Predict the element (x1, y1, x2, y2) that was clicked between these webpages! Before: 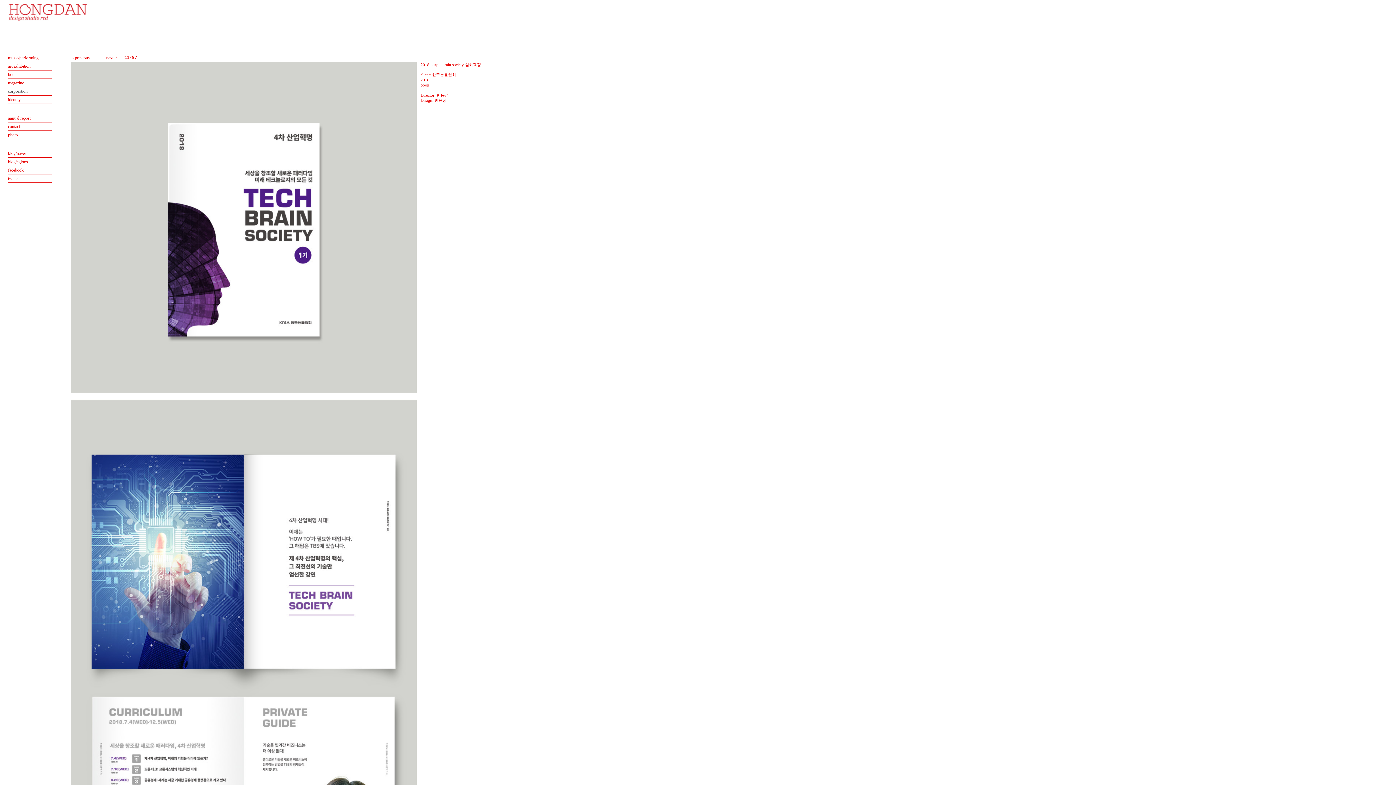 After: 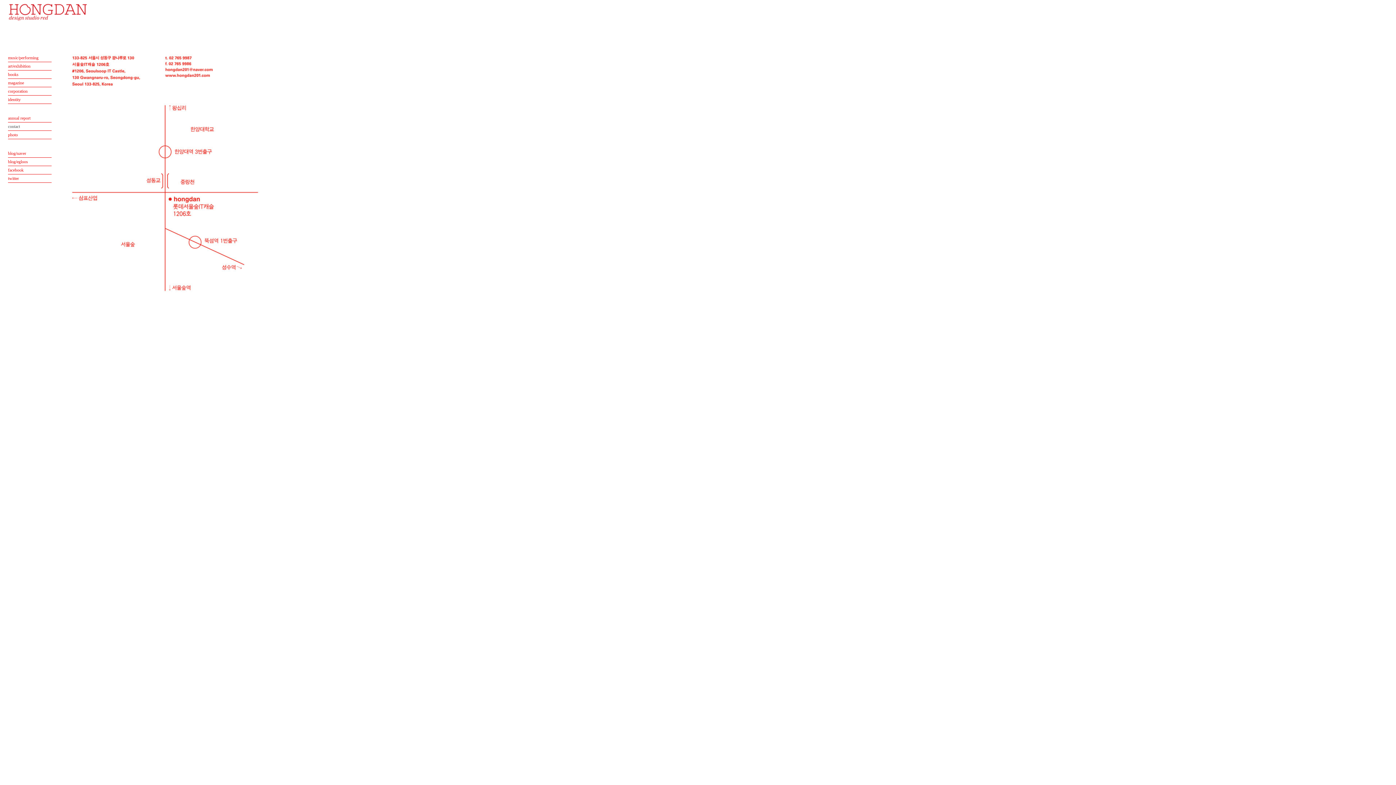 Action: bbox: (8, 122, 51, 130) label: contact